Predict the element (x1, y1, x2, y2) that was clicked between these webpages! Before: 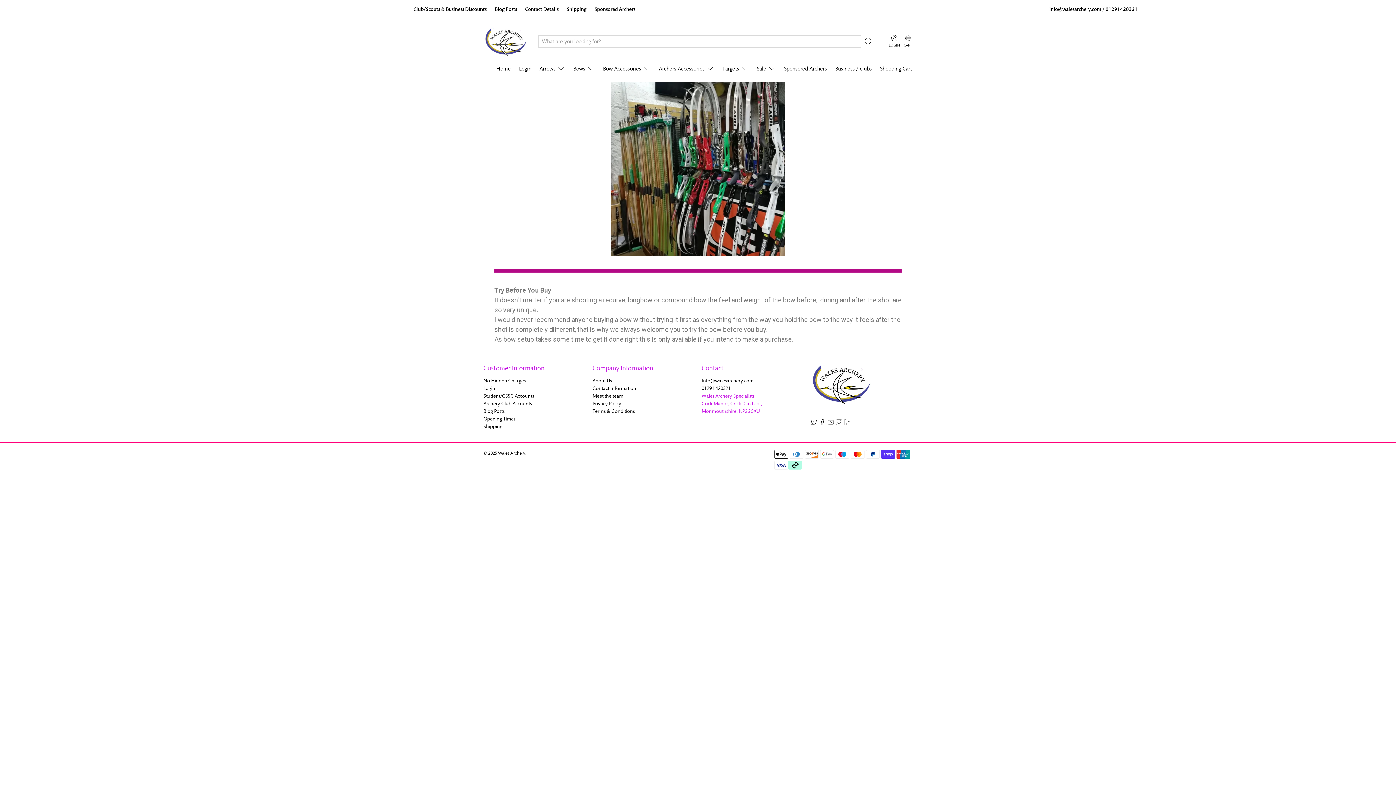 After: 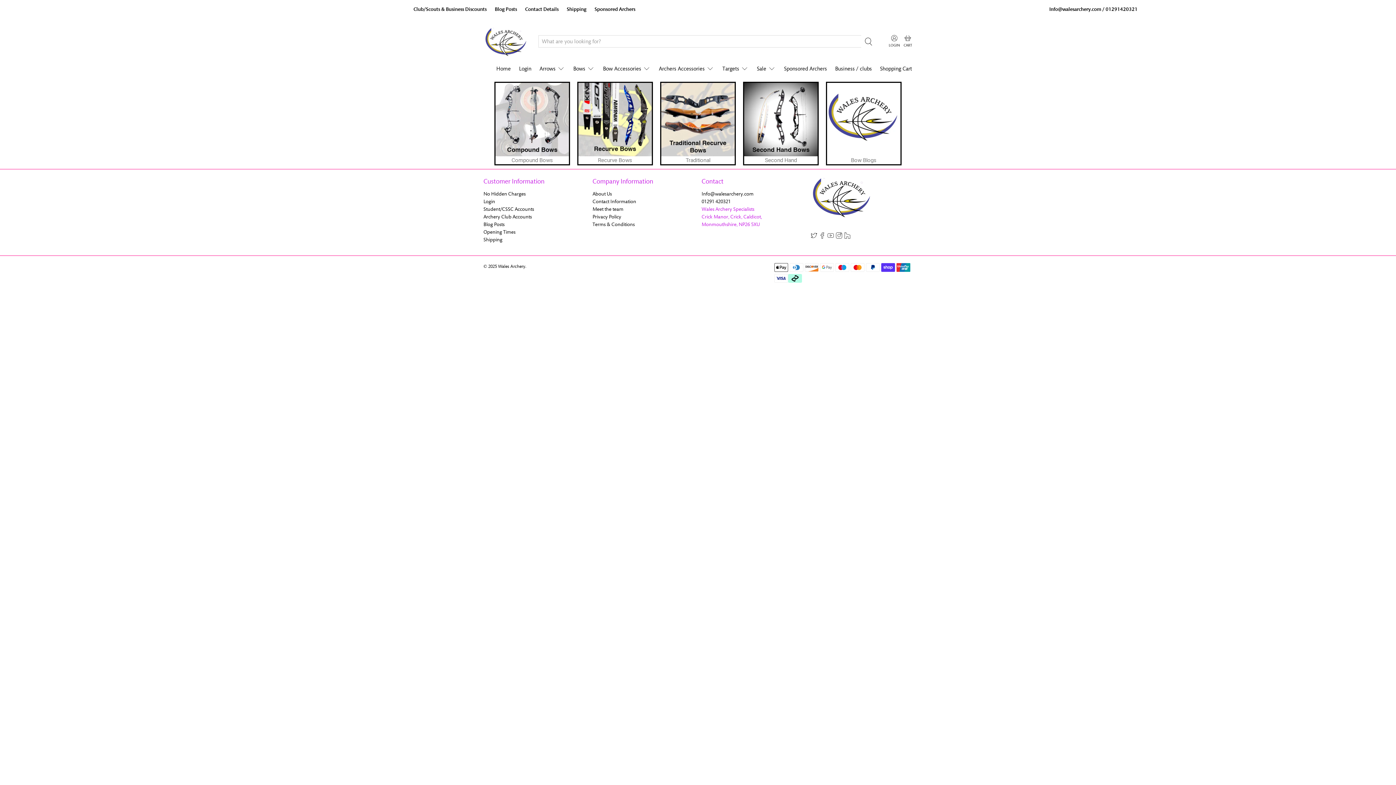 Action: bbox: (569, 59, 599, 78) label: Bows